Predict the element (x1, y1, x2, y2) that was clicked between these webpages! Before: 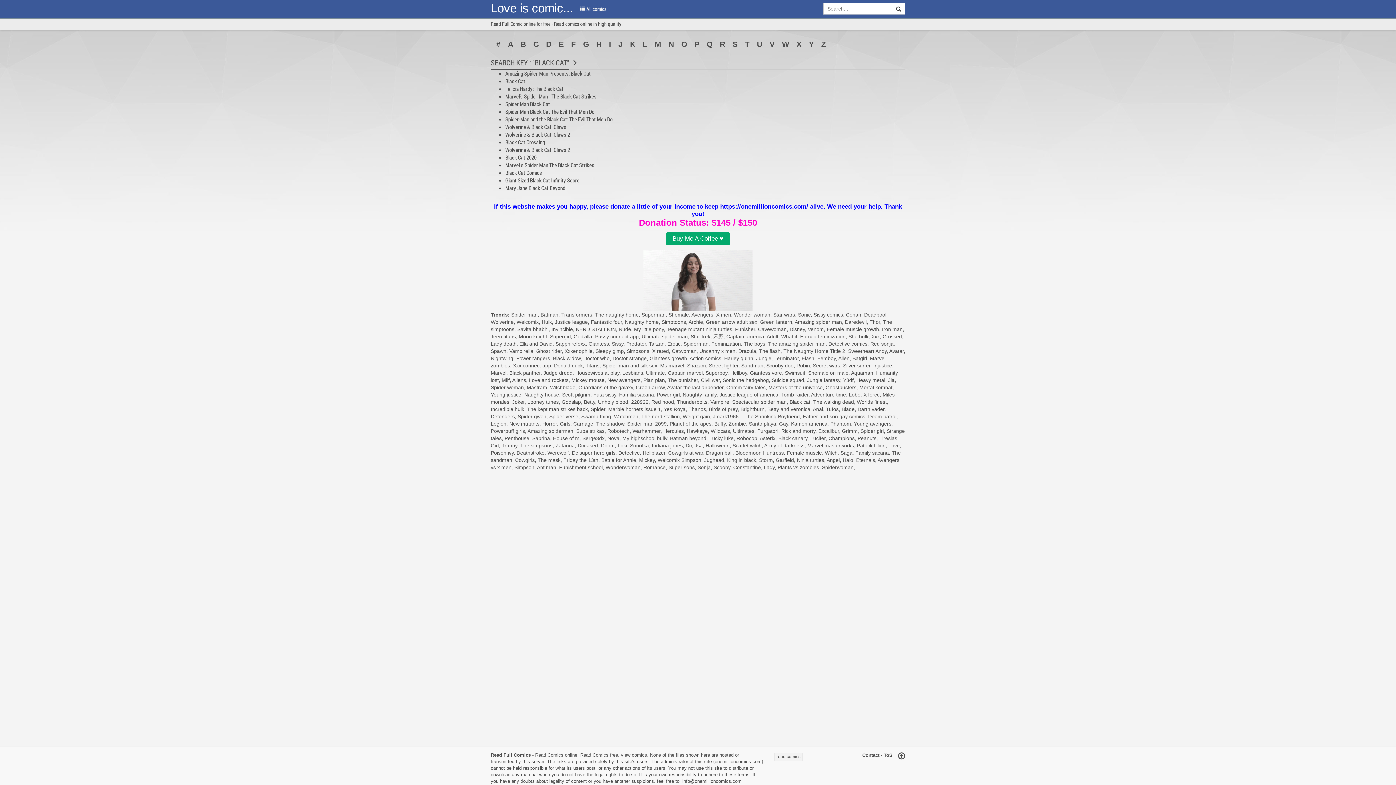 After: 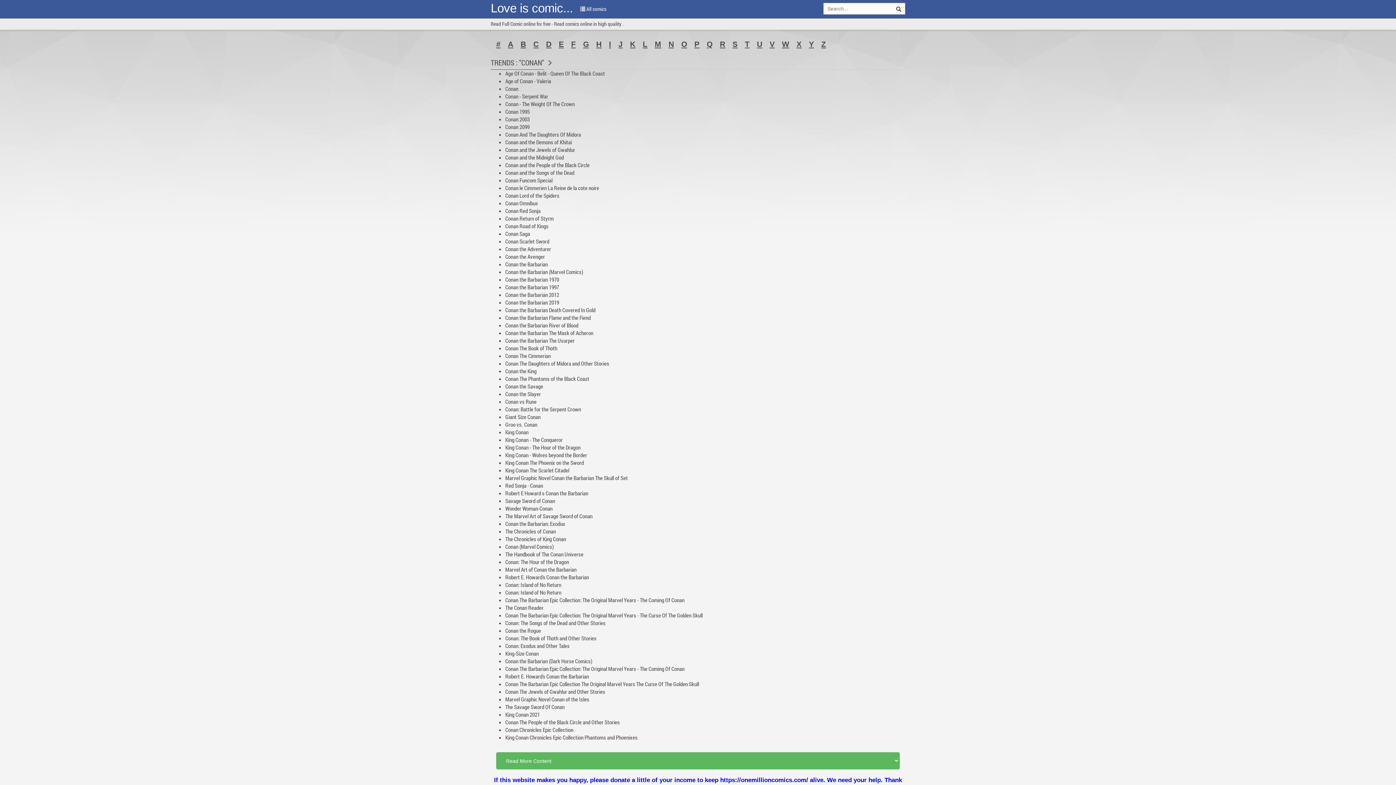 Action: label: Conan bbox: (846, 311, 861, 317)